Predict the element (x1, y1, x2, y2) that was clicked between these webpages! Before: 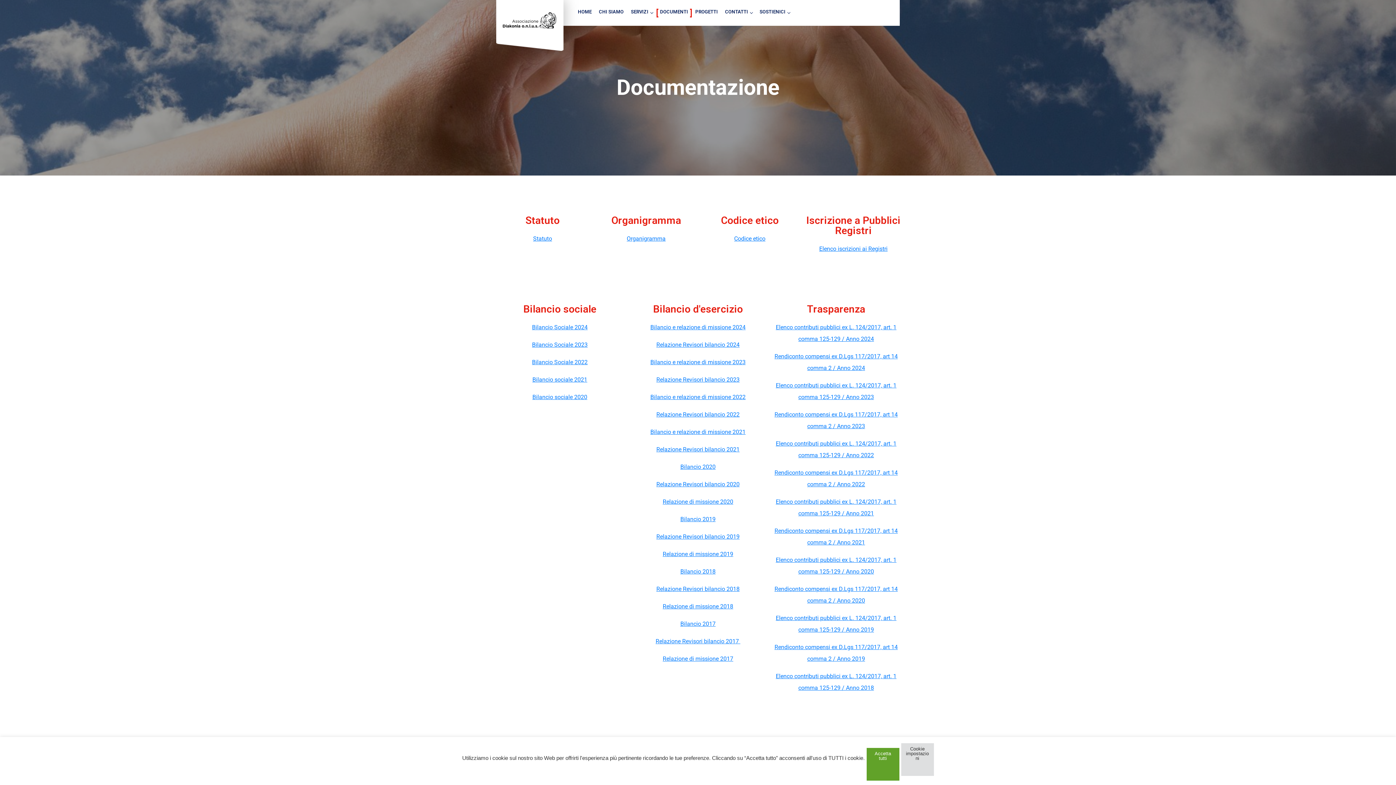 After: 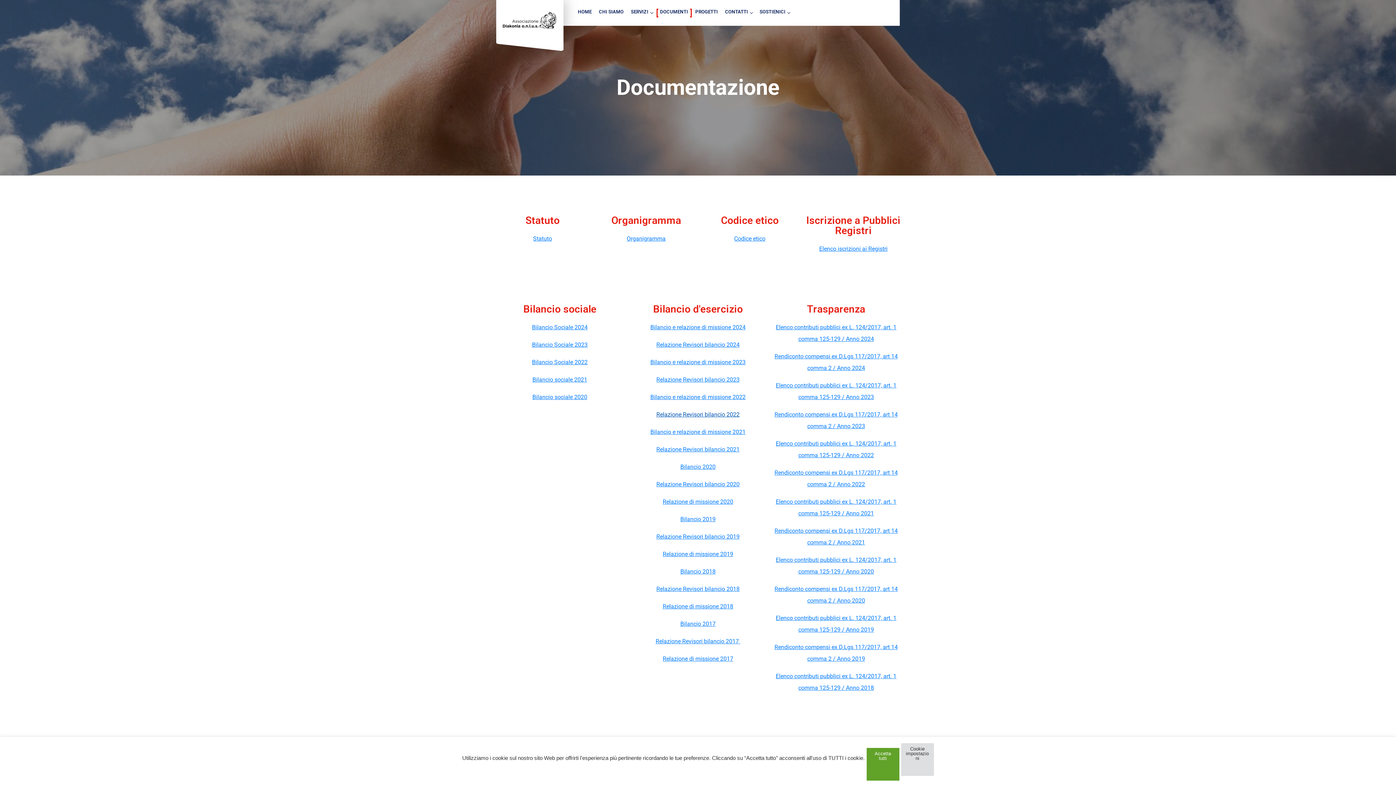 Action: label: Relazione Revisori bilancio 2022 bbox: (656, 411, 739, 418)